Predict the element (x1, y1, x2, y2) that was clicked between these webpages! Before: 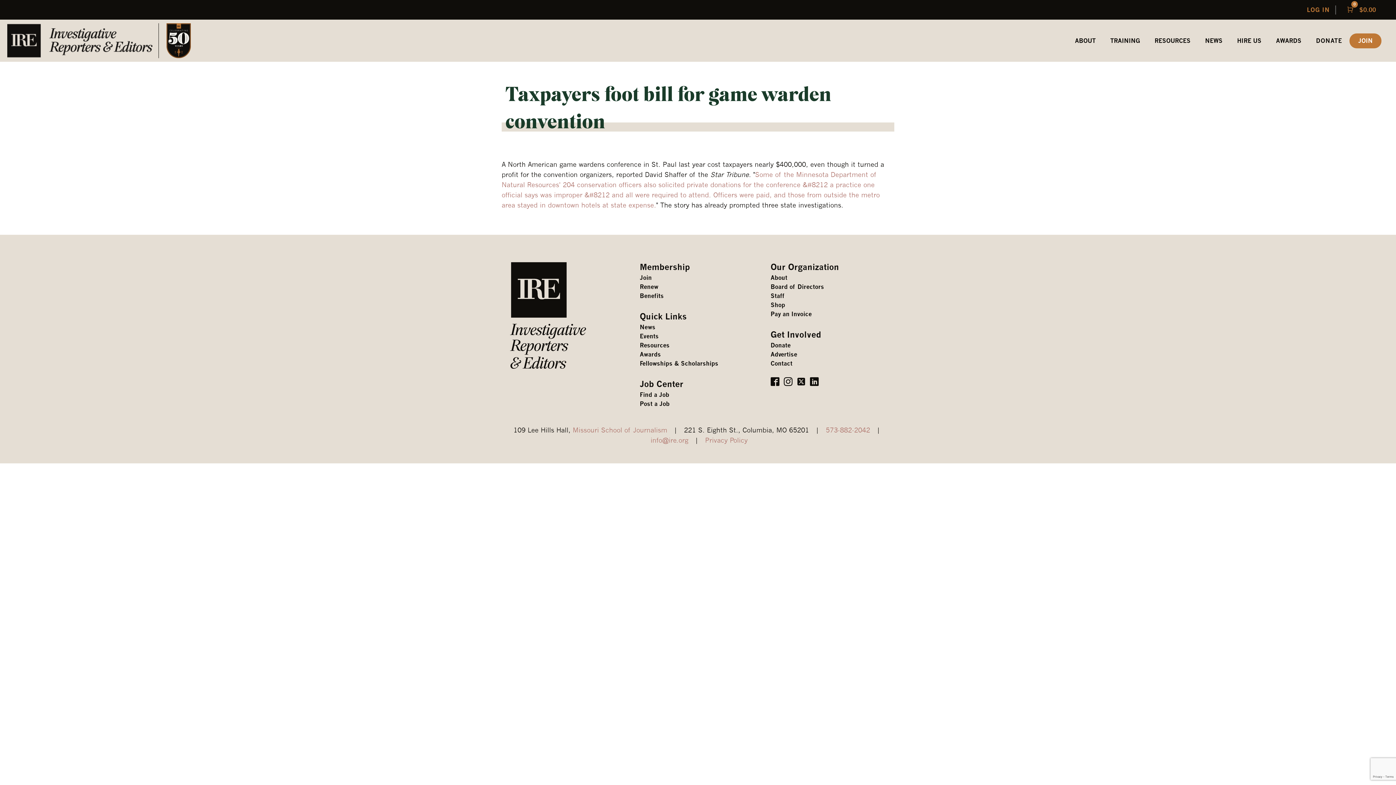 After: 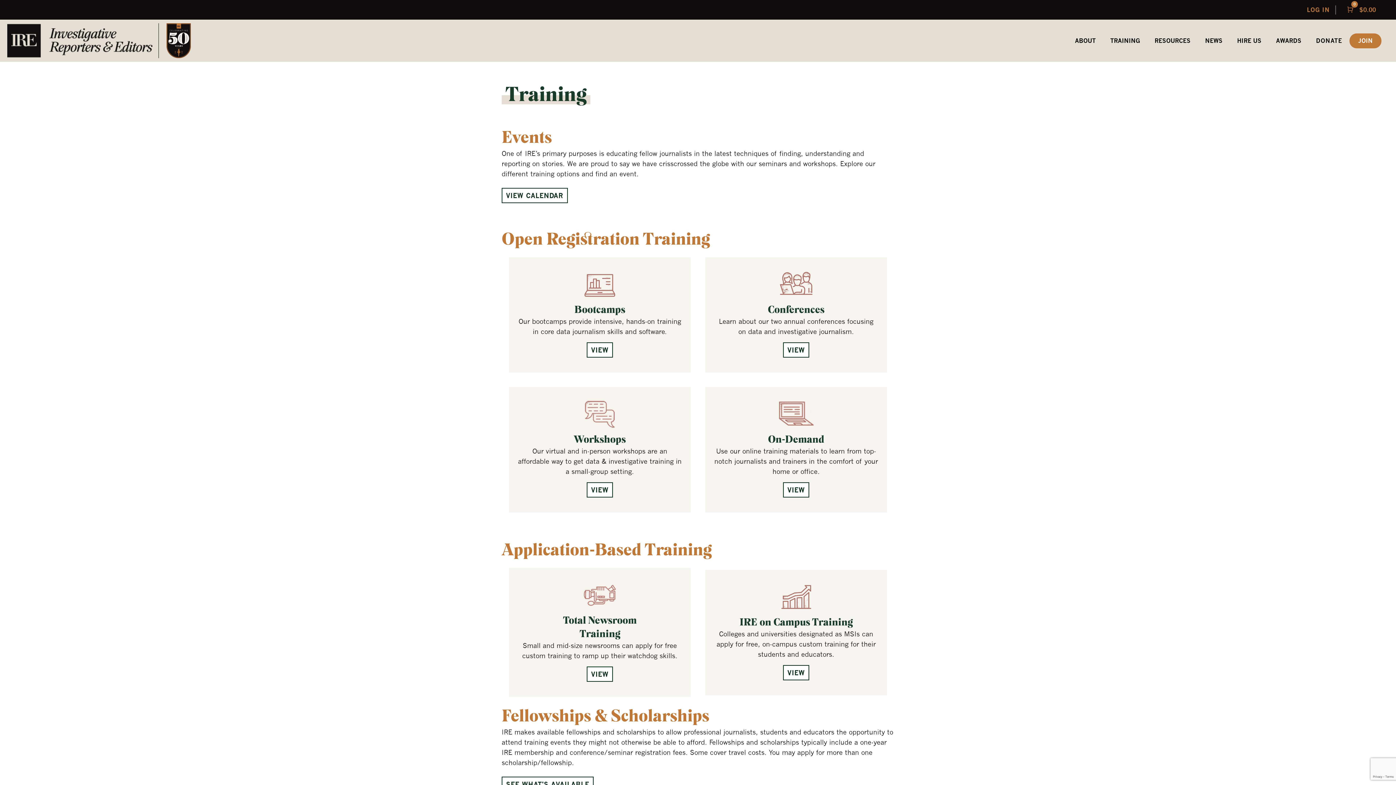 Action: bbox: (639, 332, 658, 341) label: Events